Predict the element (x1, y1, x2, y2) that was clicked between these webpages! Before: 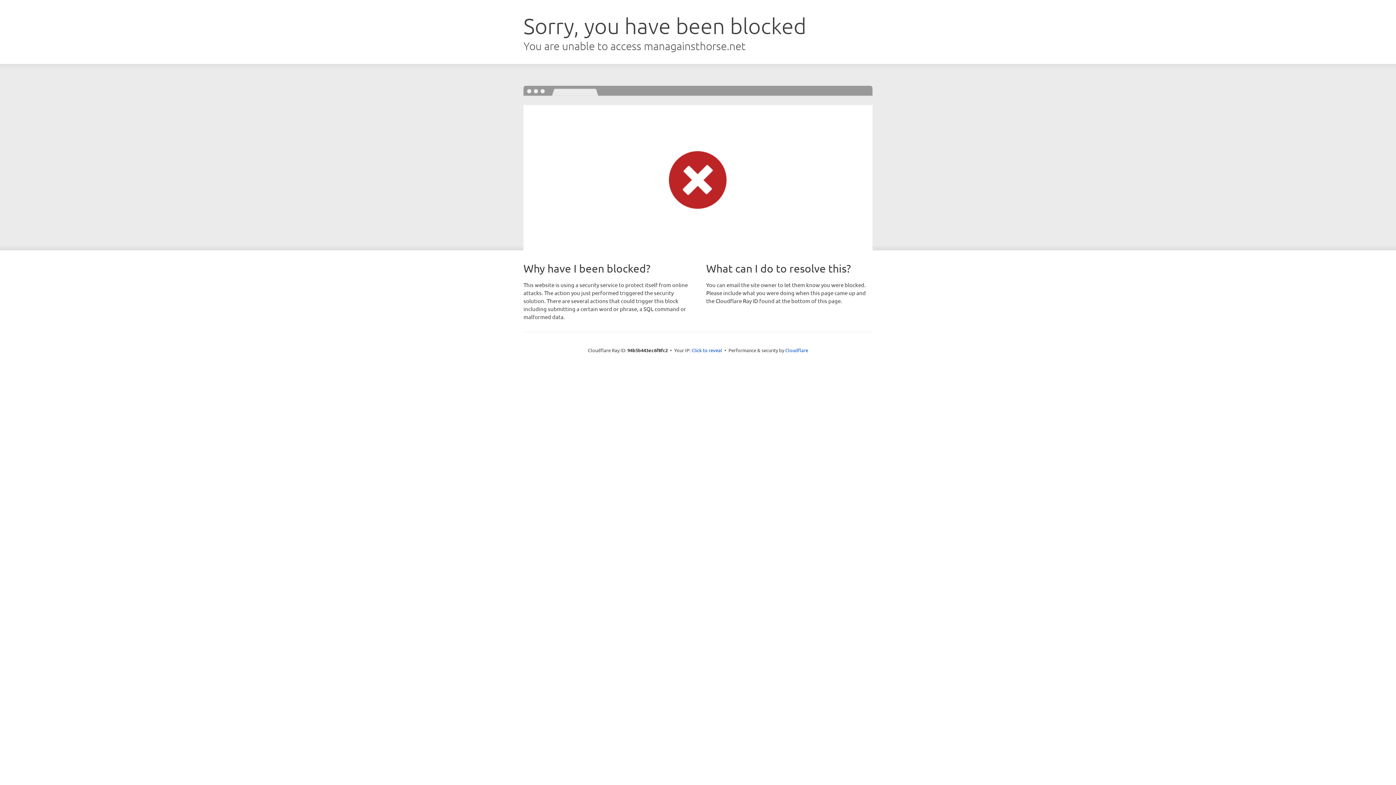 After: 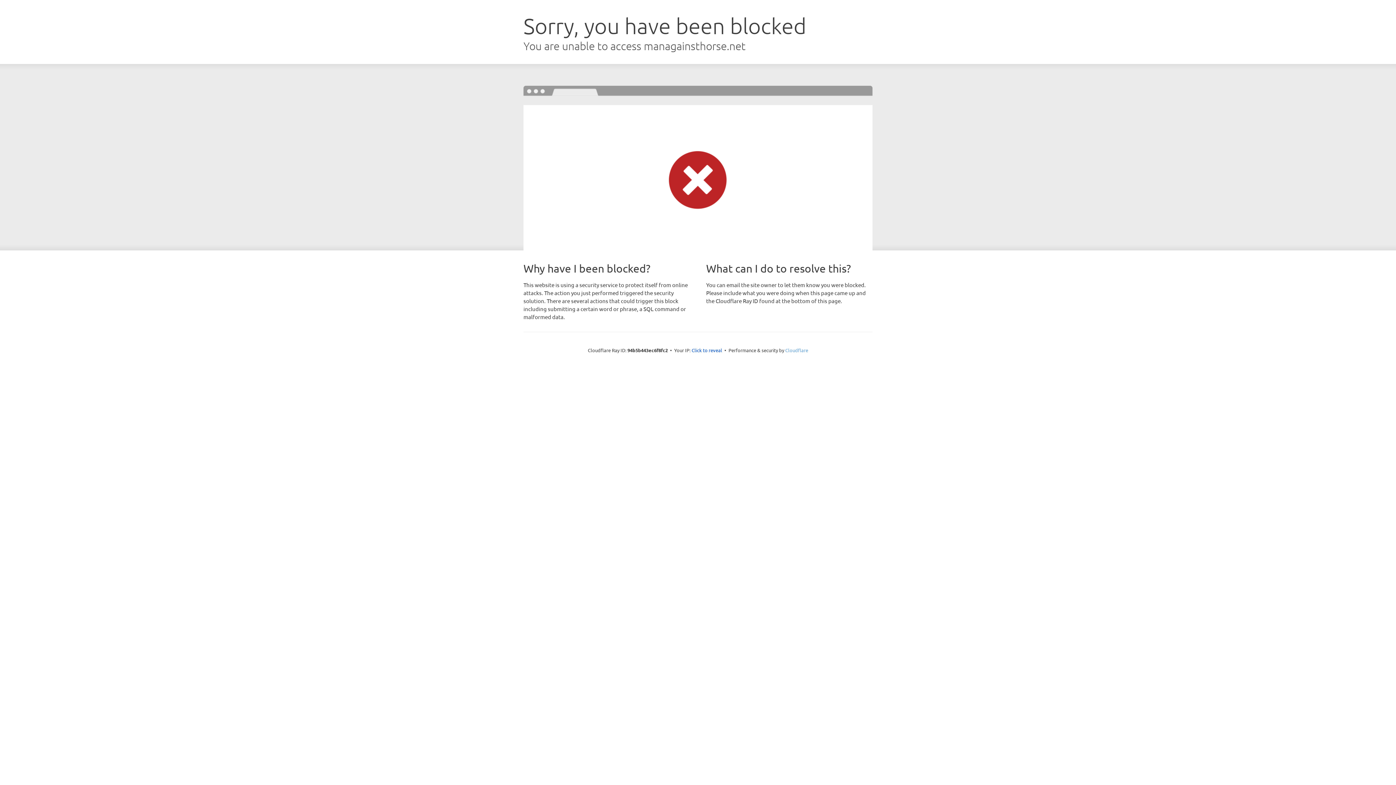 Action: bbox: (785, 347, 808, 353) label: Cloudflare